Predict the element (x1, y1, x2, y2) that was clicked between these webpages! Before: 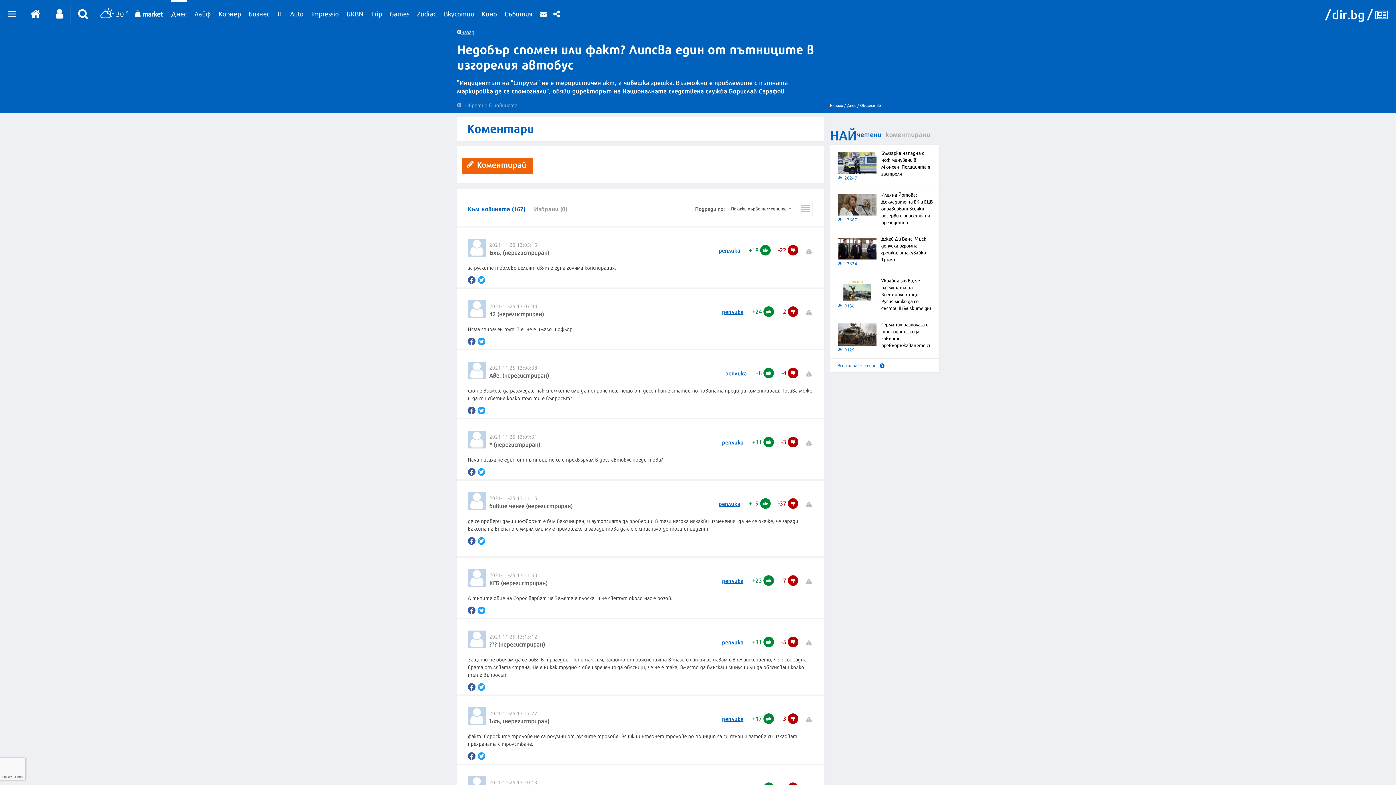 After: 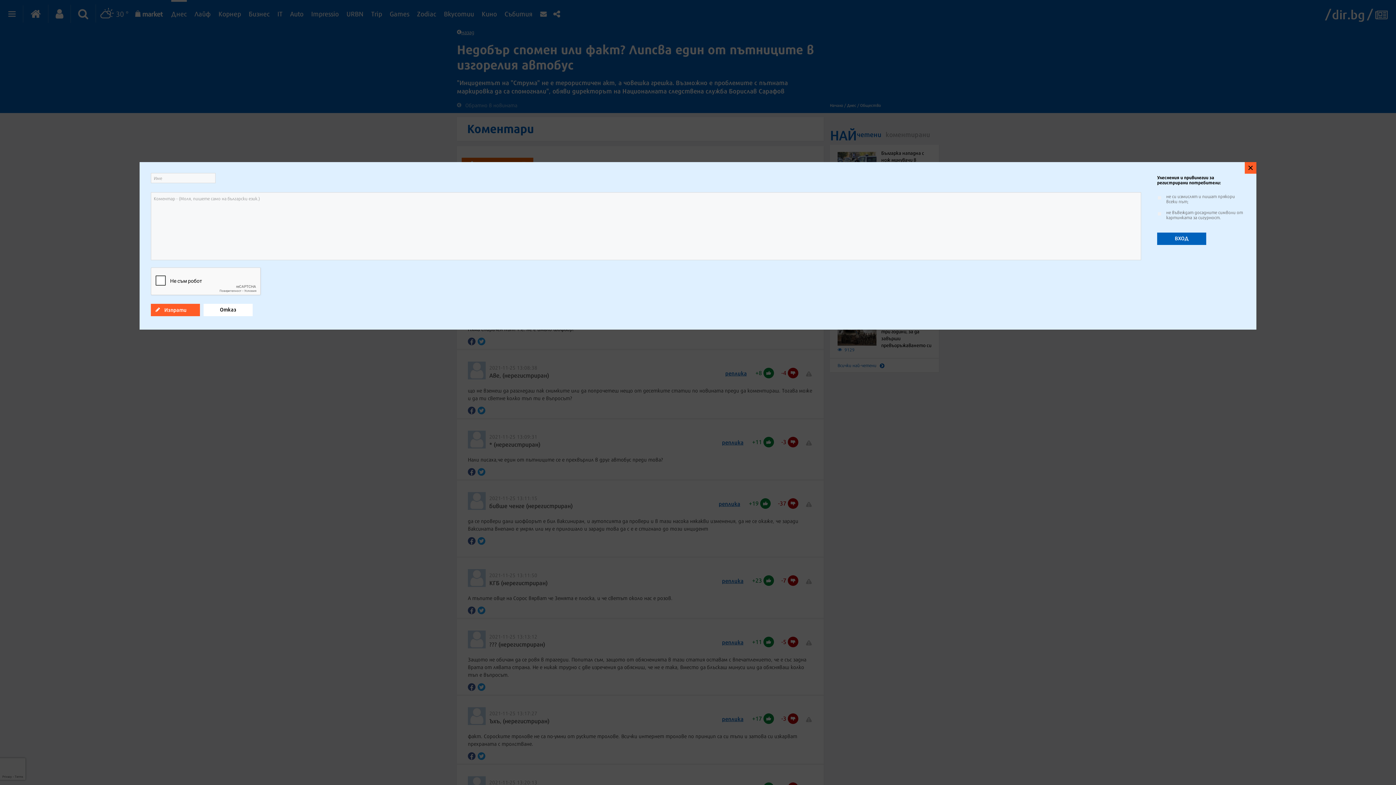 Action: bbox: (461, 157, 533, 173) label: Коментирай